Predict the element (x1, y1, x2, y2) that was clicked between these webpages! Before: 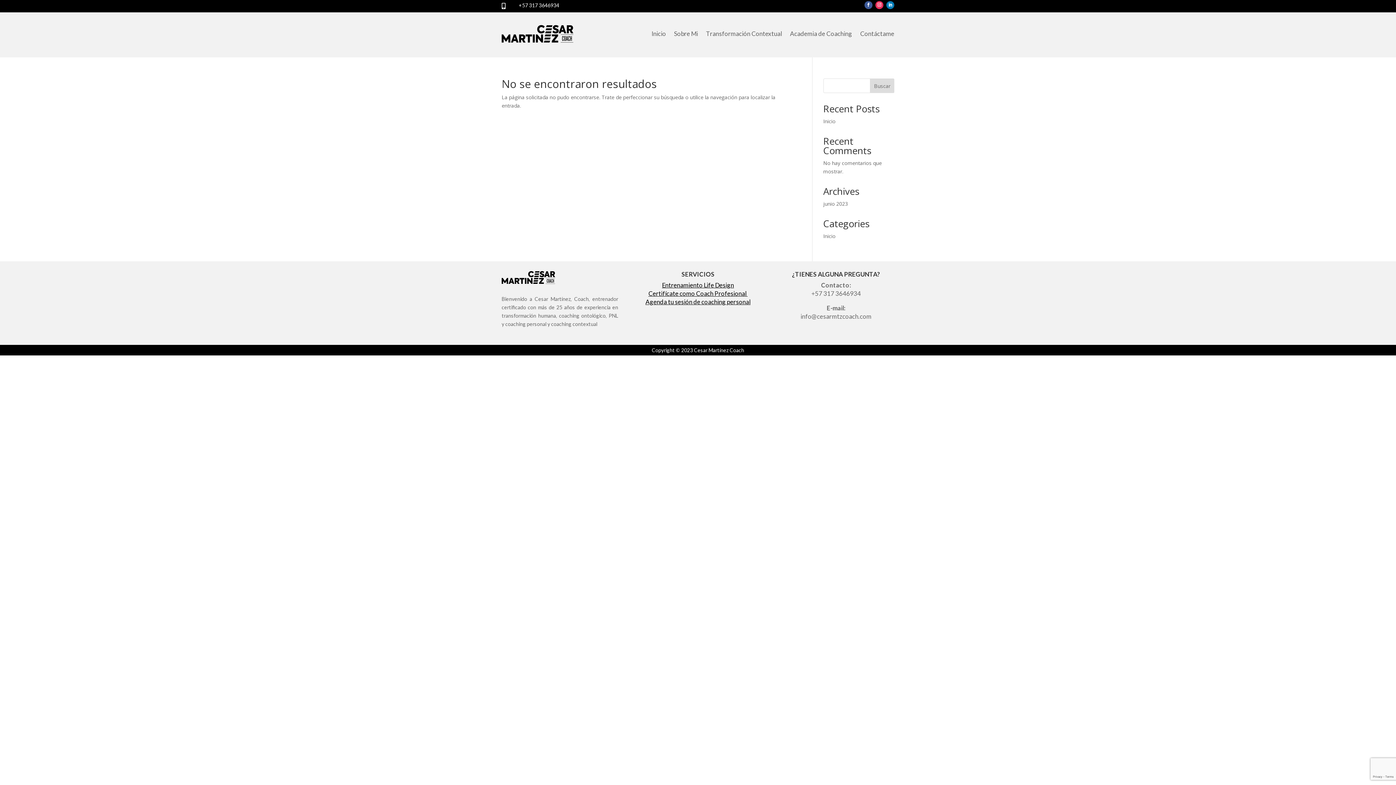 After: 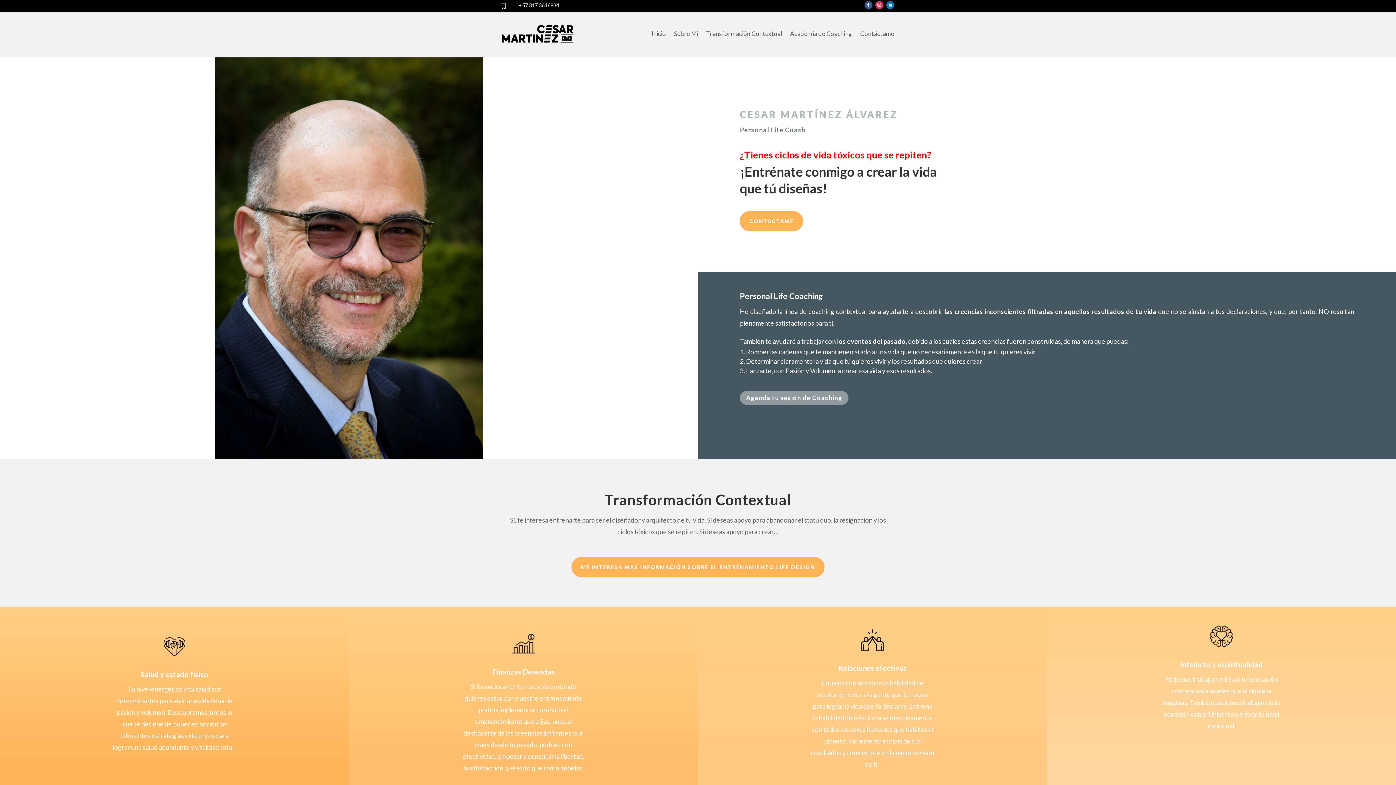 Action: bbox: (651, 20, 666, 47) label: Inicio